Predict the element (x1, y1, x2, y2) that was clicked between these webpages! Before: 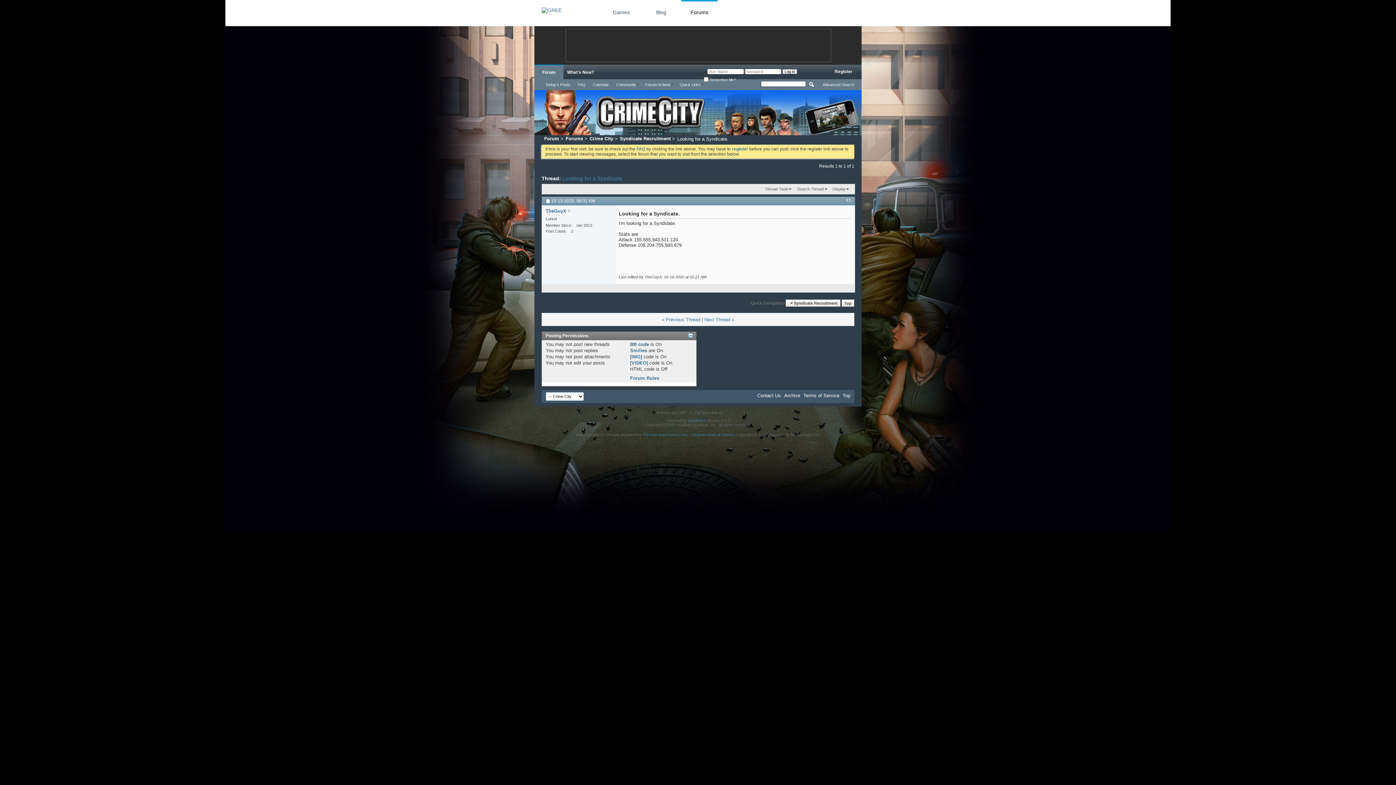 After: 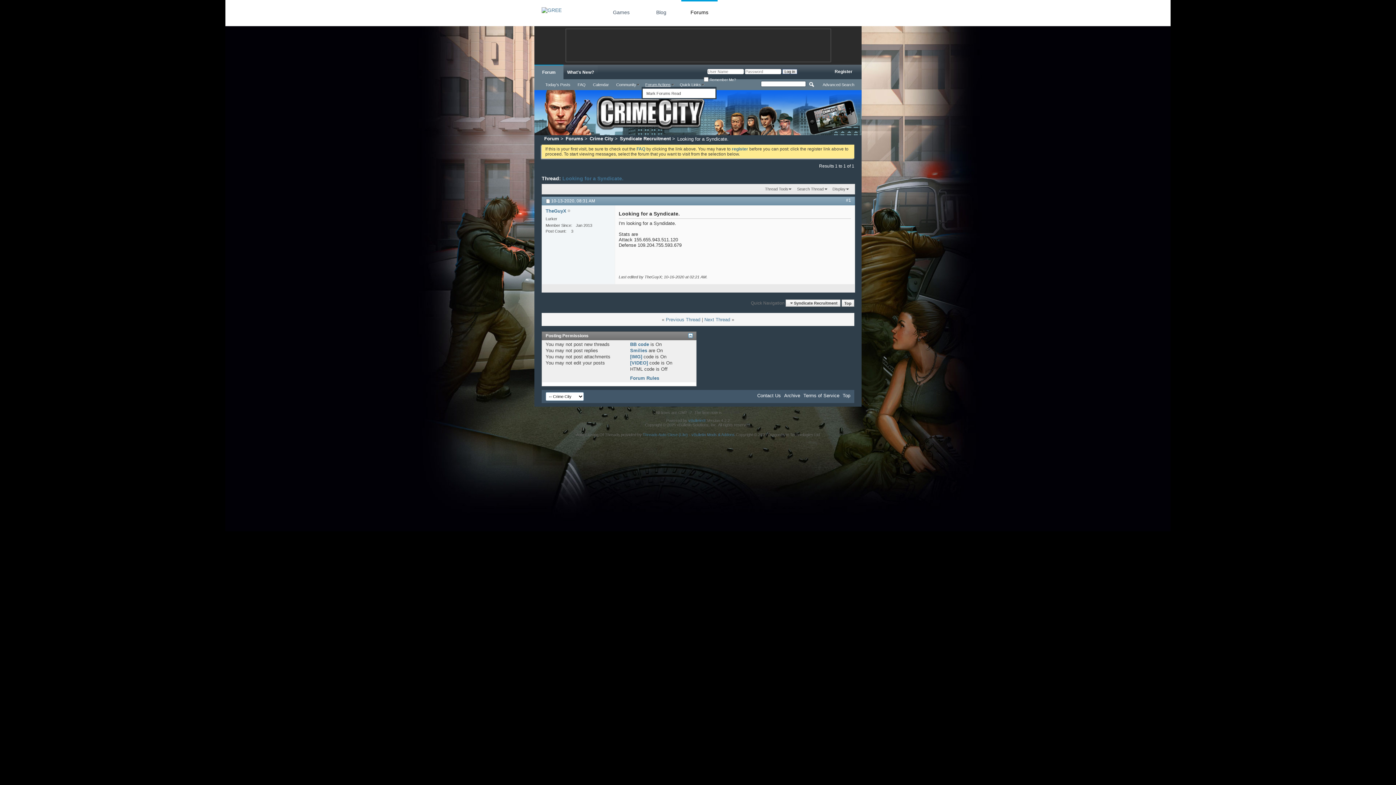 Action: bbox: (641, 82, 676, 86) label: Forum Actions